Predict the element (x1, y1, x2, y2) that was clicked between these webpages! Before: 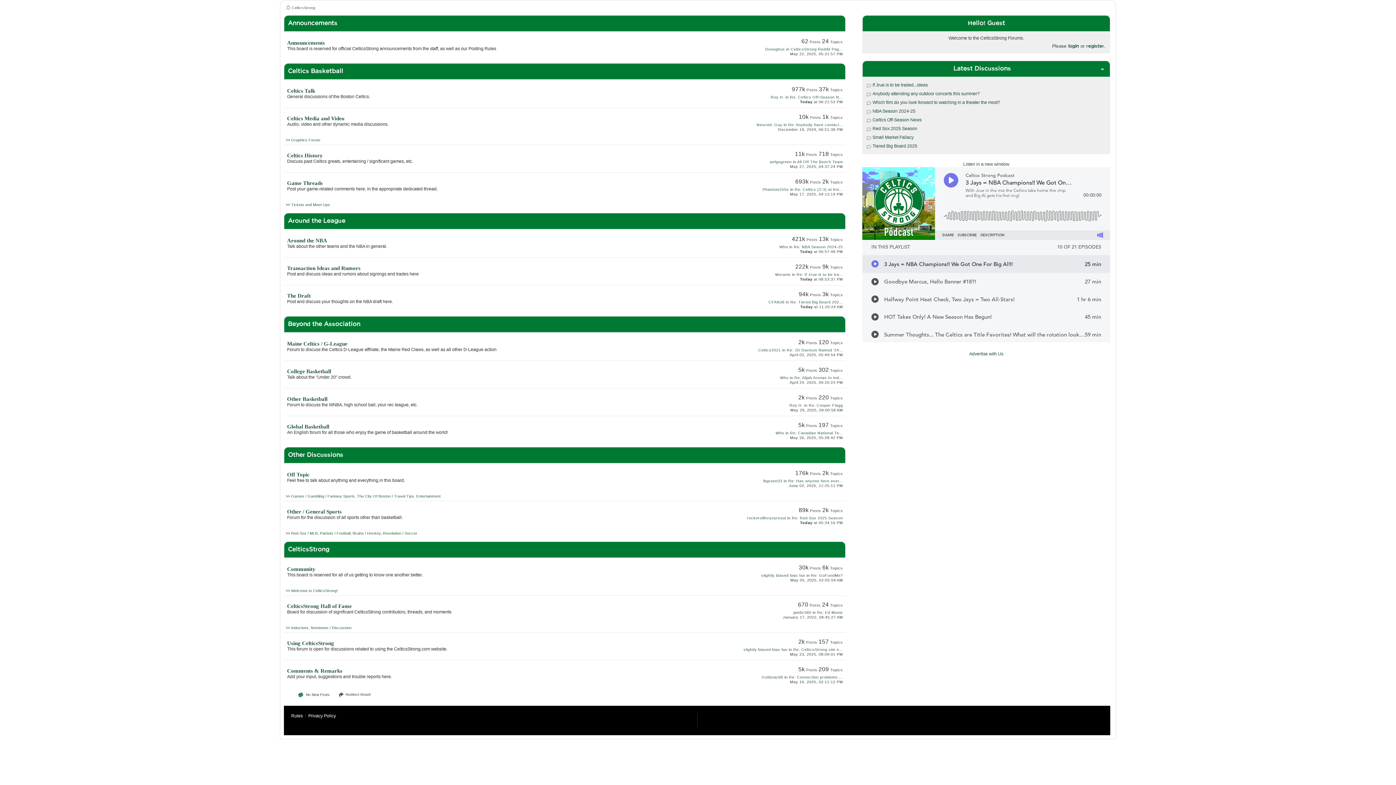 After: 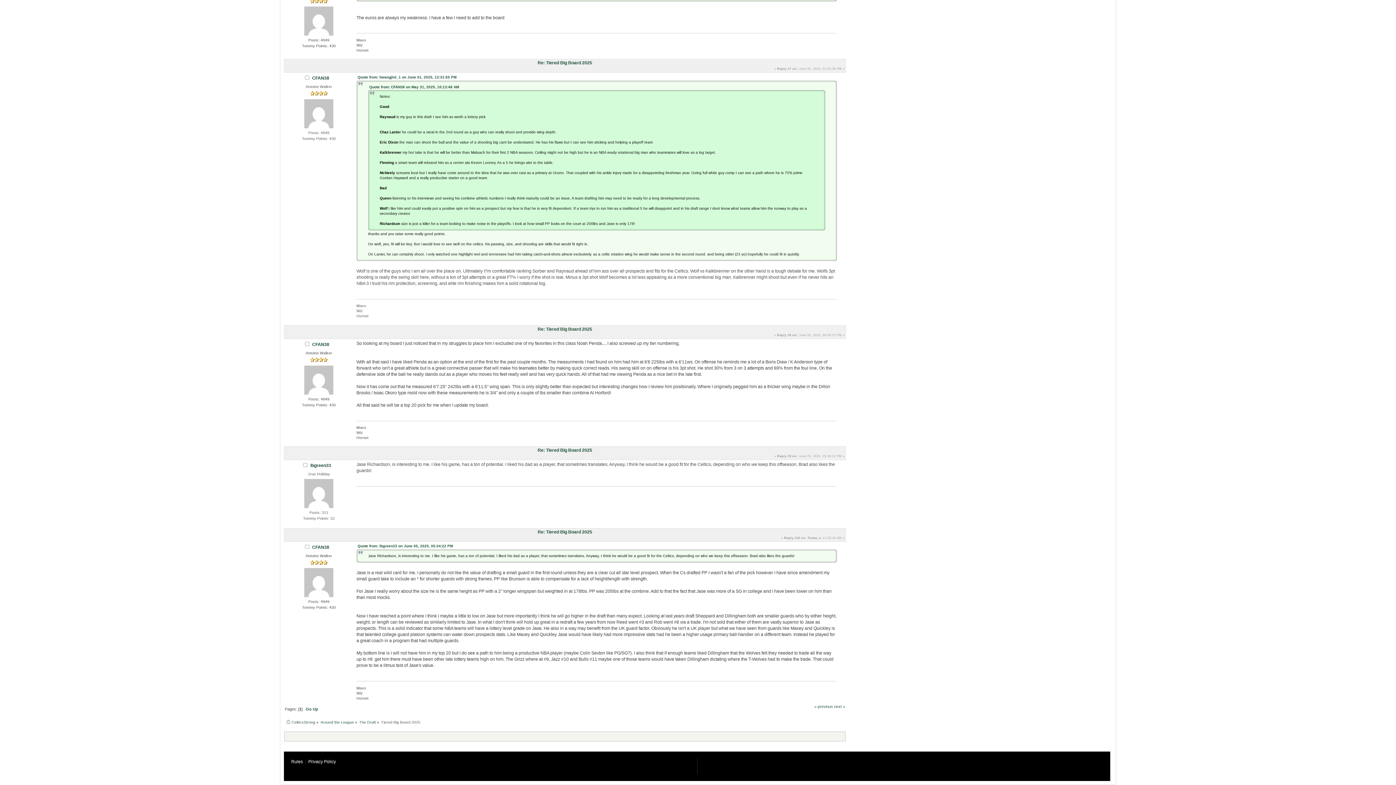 Action: bbox: (872, 143, 917, 148) label: Tiered Big Board 2025